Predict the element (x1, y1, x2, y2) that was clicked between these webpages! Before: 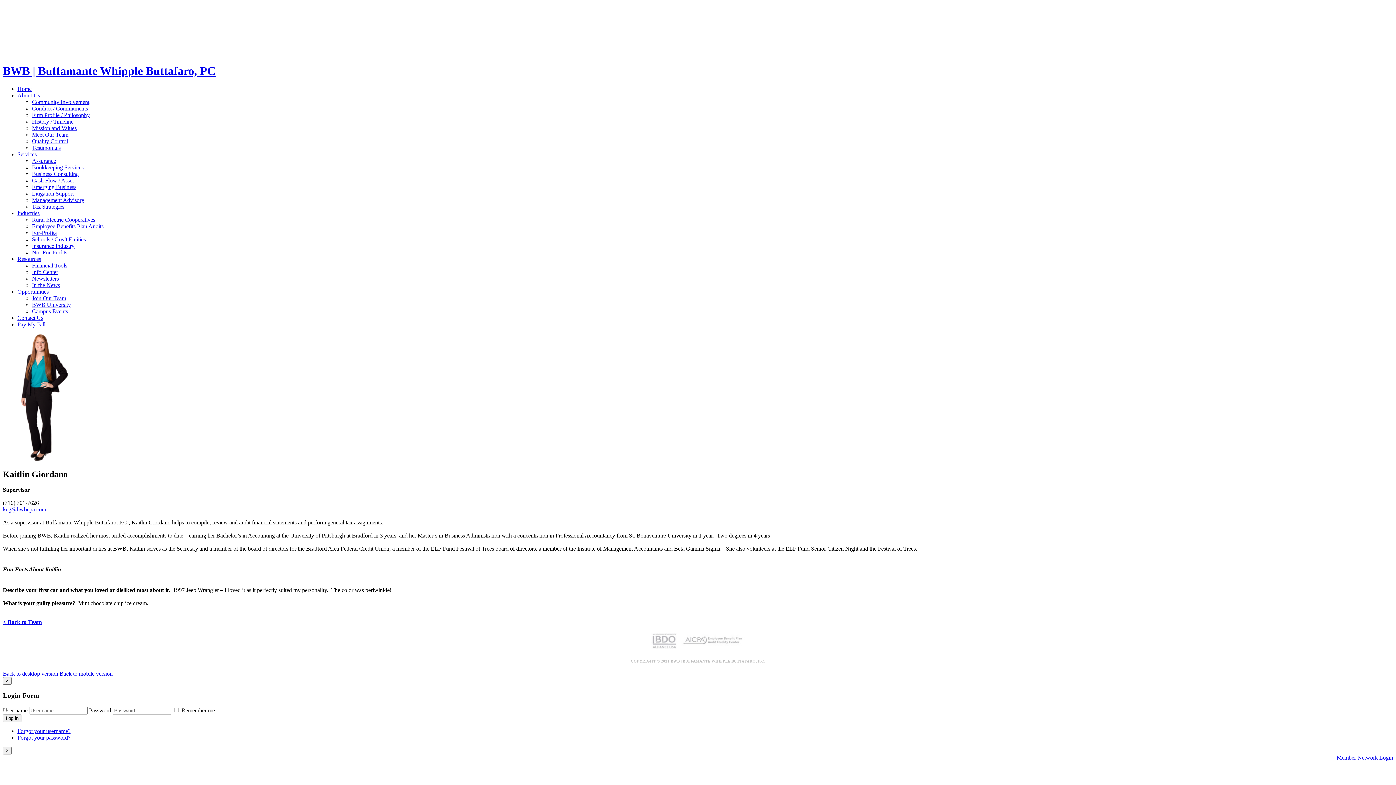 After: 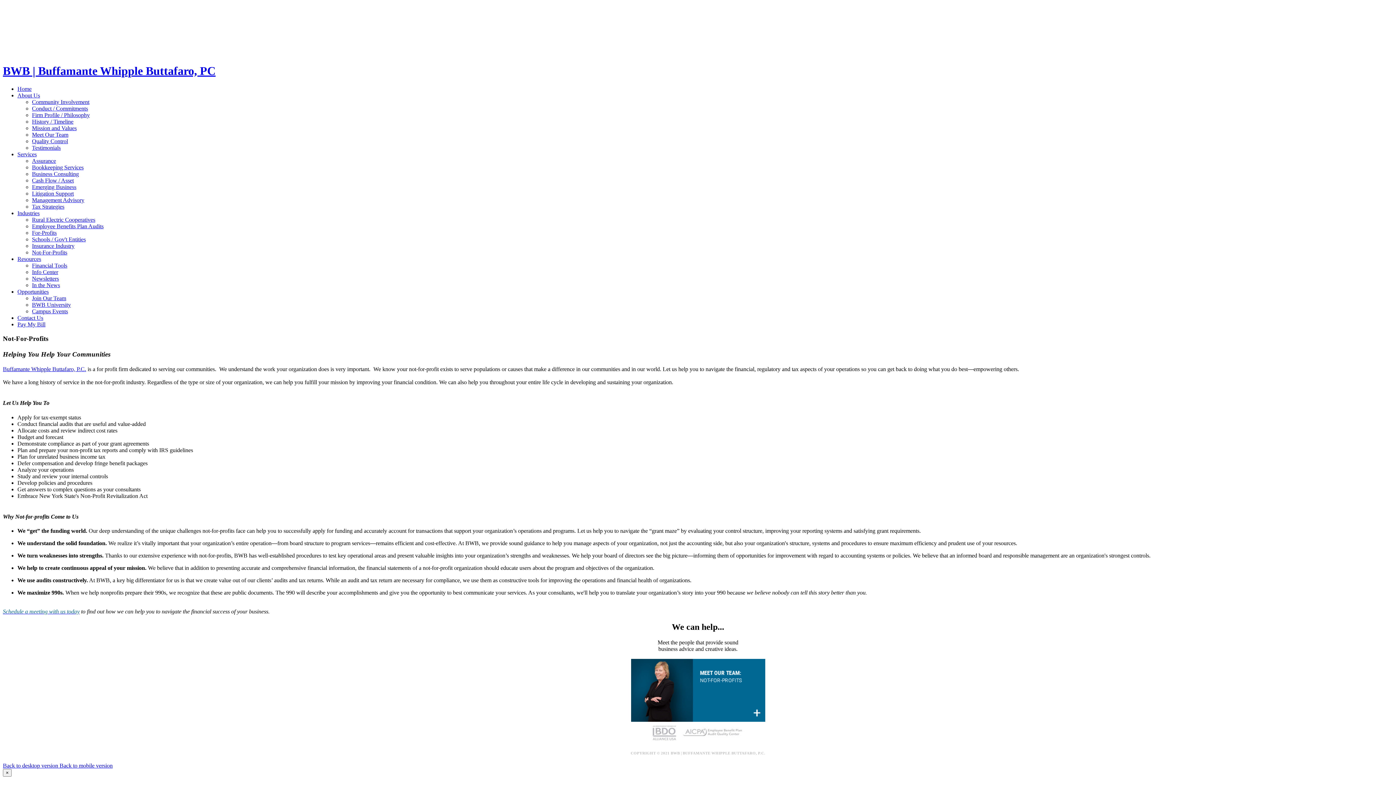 Action: bbox: (32, 249, 67, 255) label: Not-For-Profits